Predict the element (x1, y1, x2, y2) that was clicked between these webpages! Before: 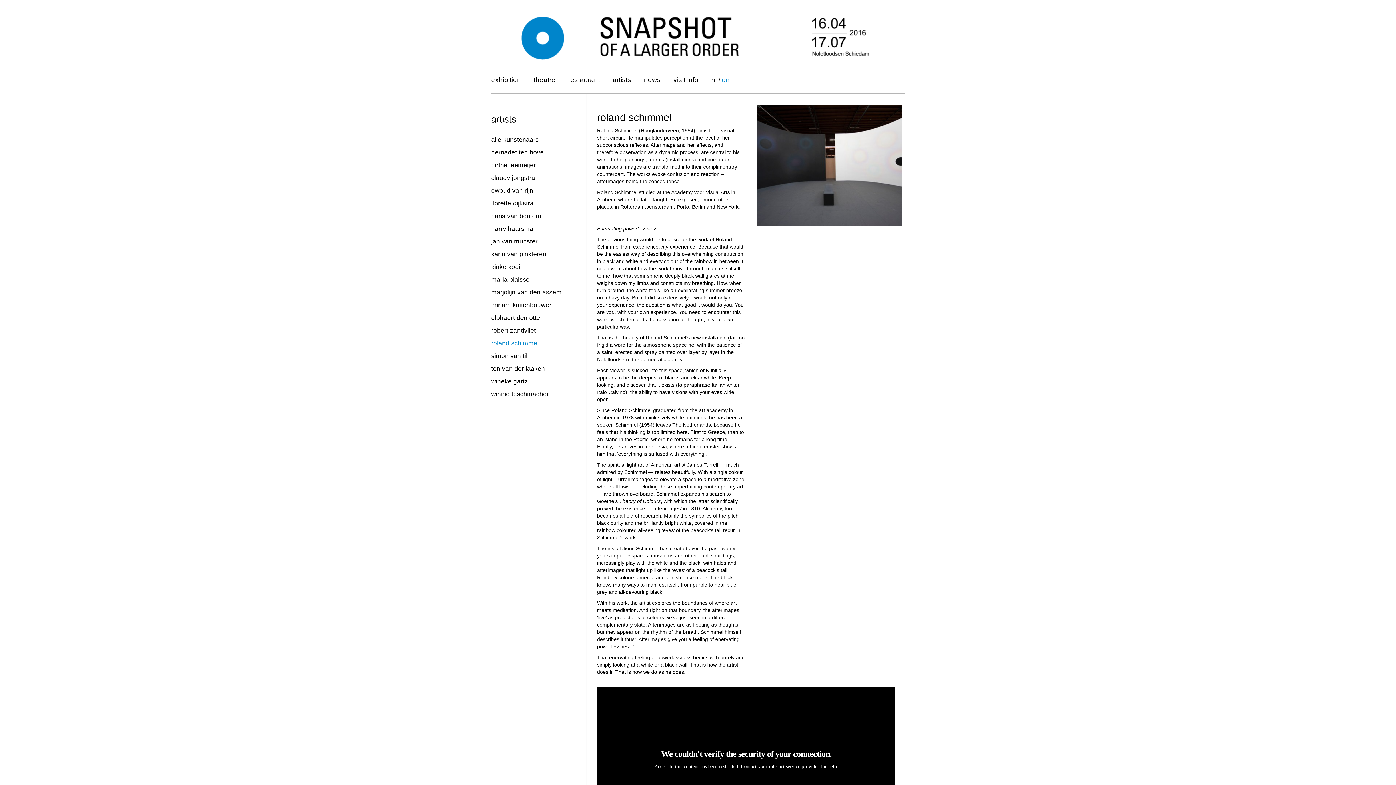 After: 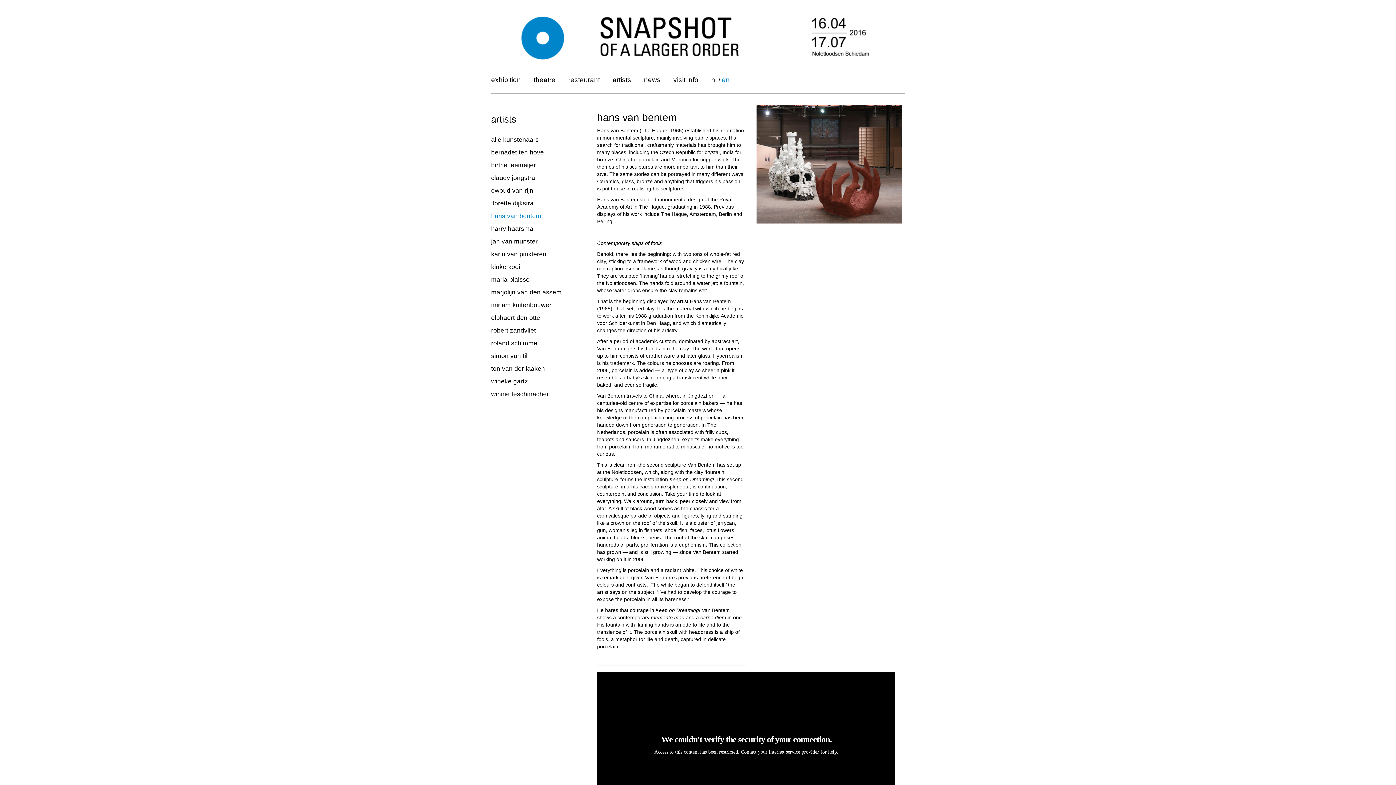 Action: label: hans van bentem bbox: (491, 211, 585, 224)